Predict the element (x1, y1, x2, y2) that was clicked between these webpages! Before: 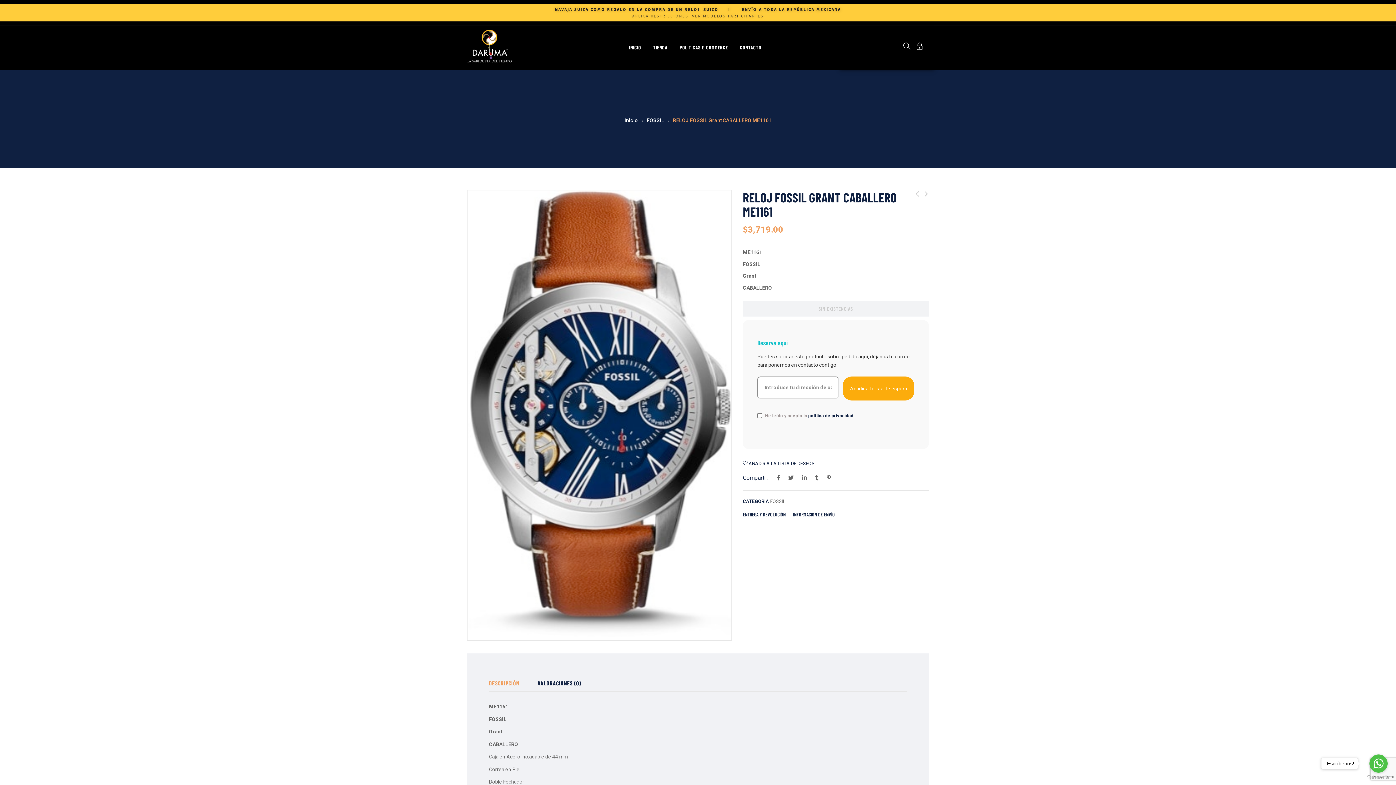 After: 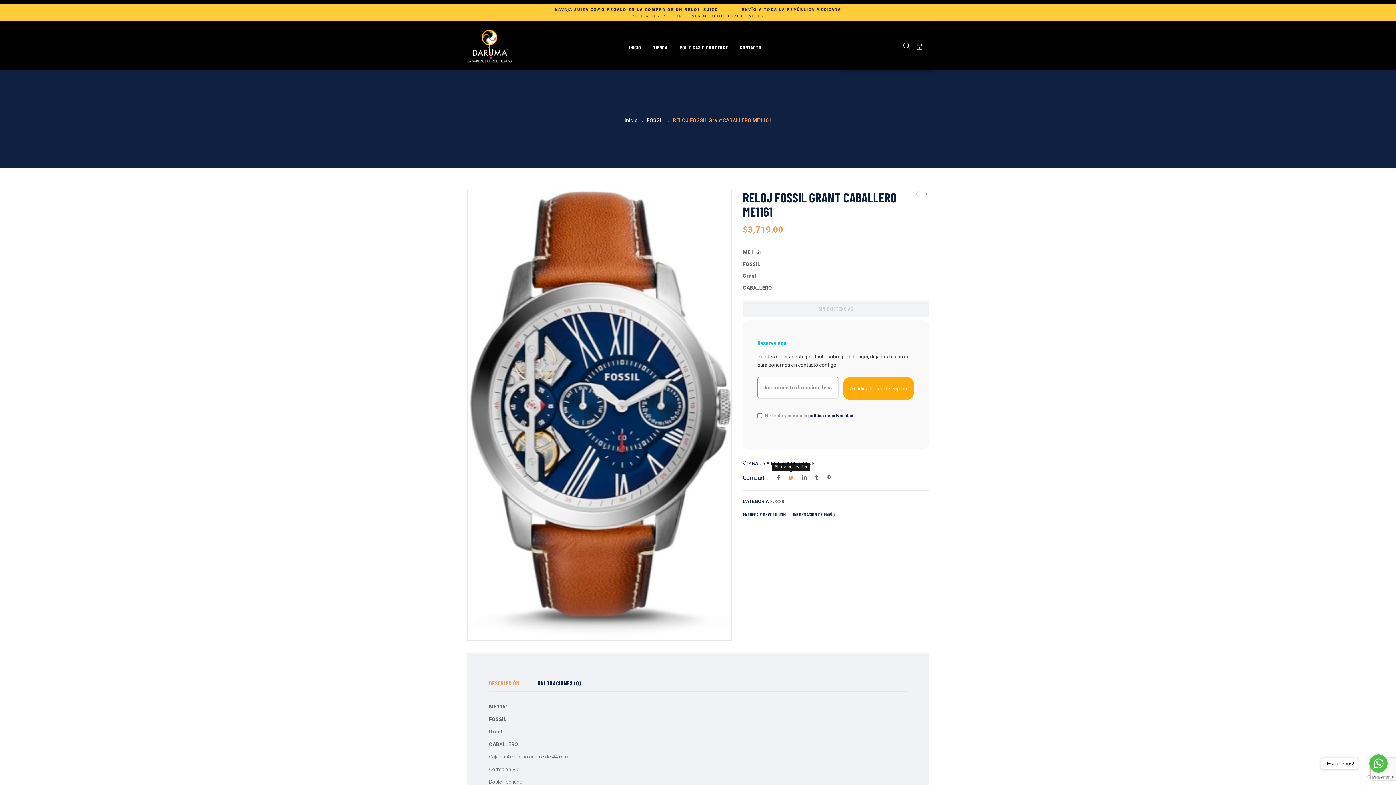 Action: bbox: (788, 473, 793, 482)